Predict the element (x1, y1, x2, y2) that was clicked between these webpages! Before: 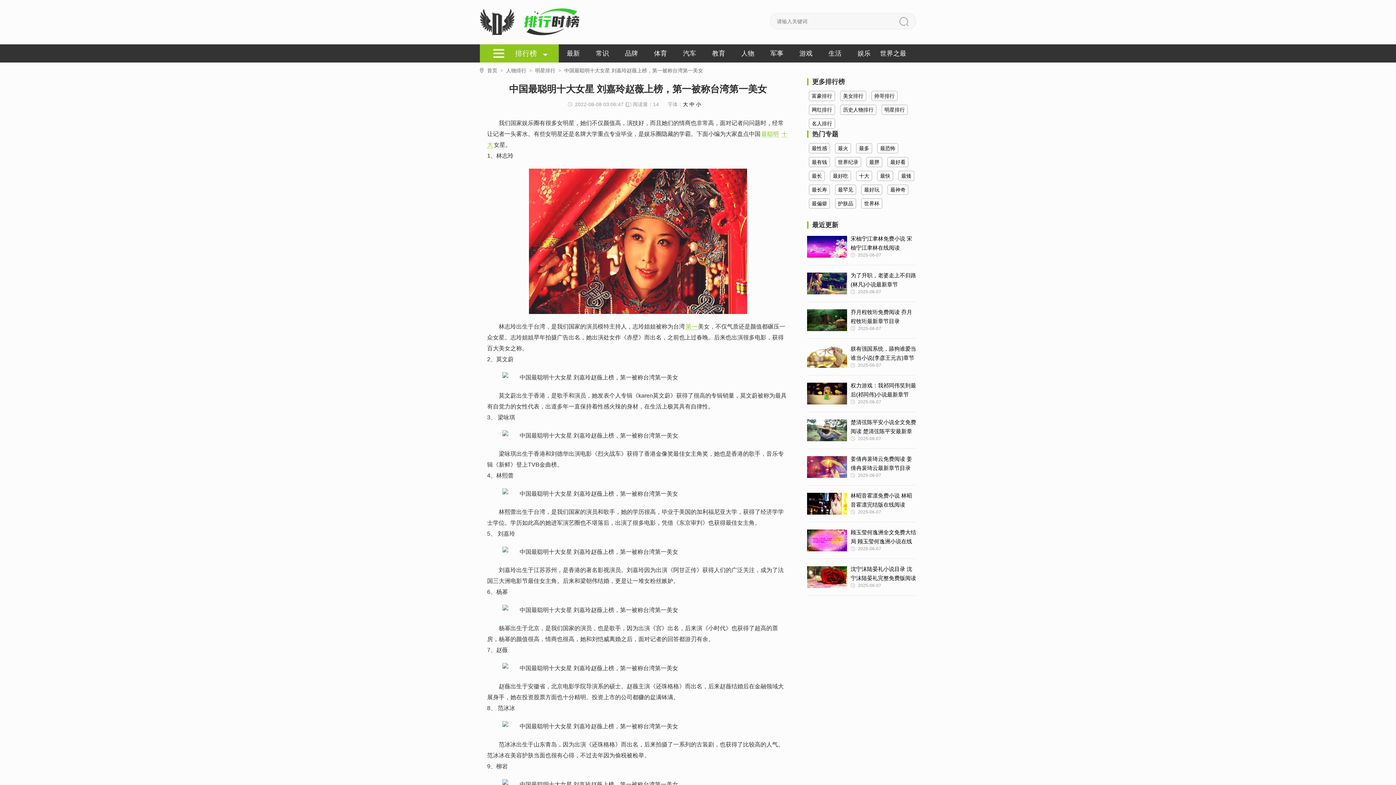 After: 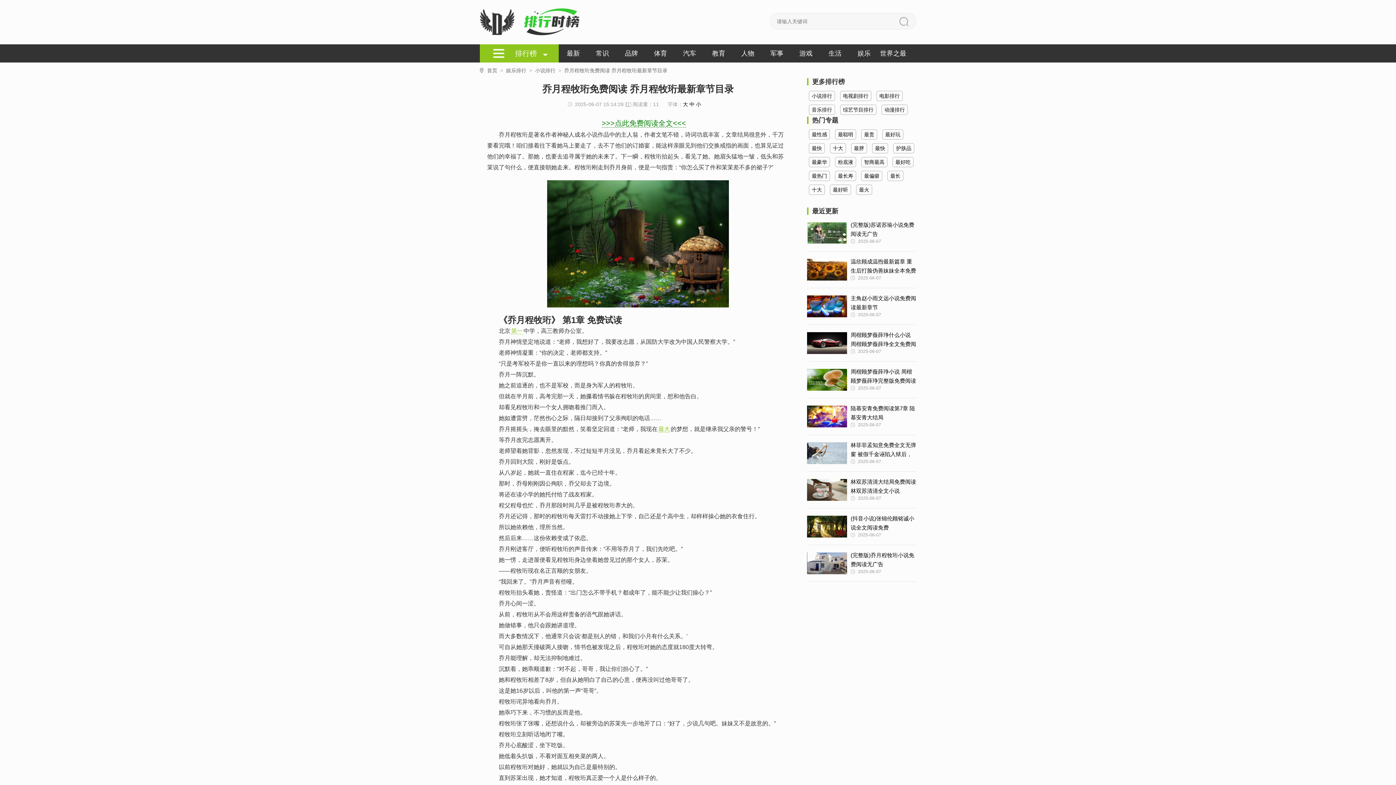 Action: label: 乔月程牧珩免费阅读 乔月程牧珩最新章节目录 bbox: (850, 307, 916, 325)